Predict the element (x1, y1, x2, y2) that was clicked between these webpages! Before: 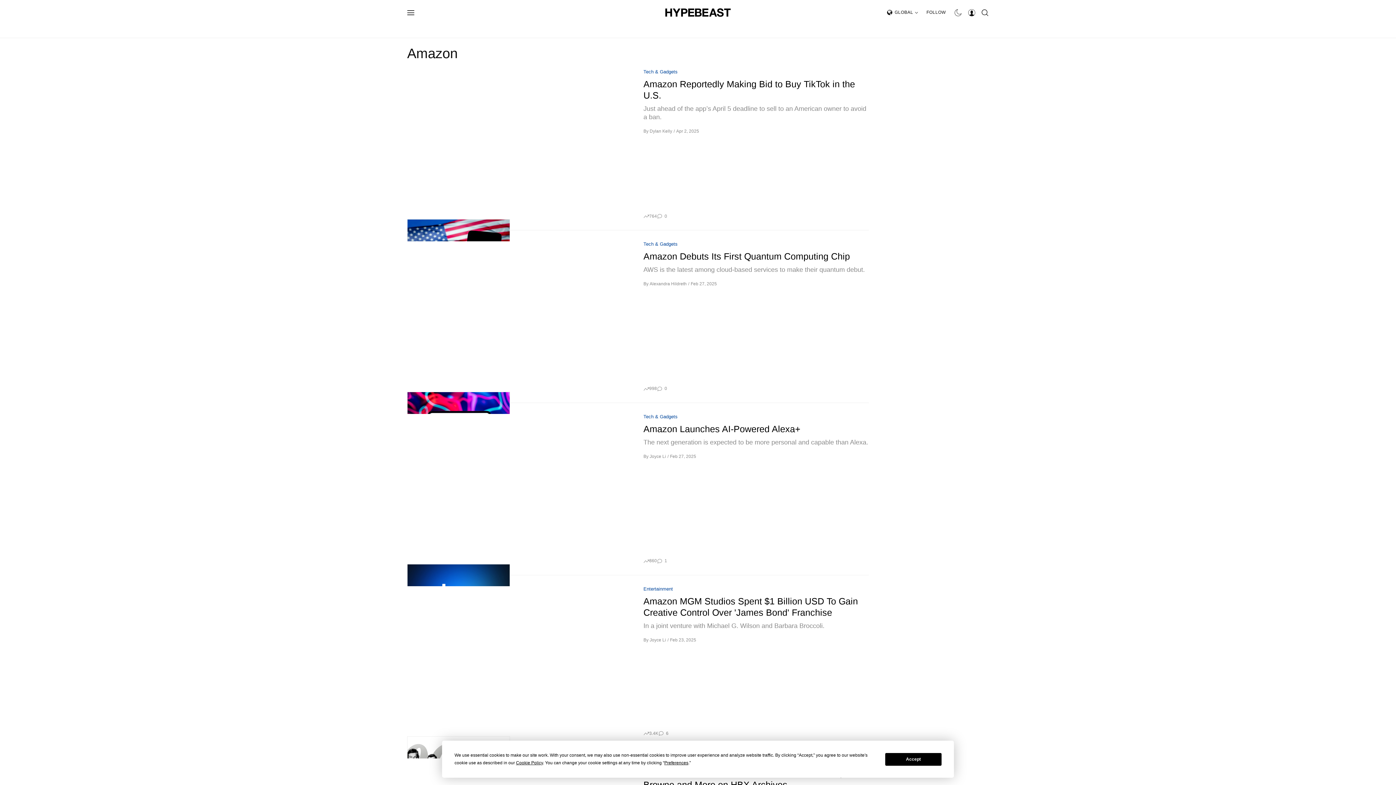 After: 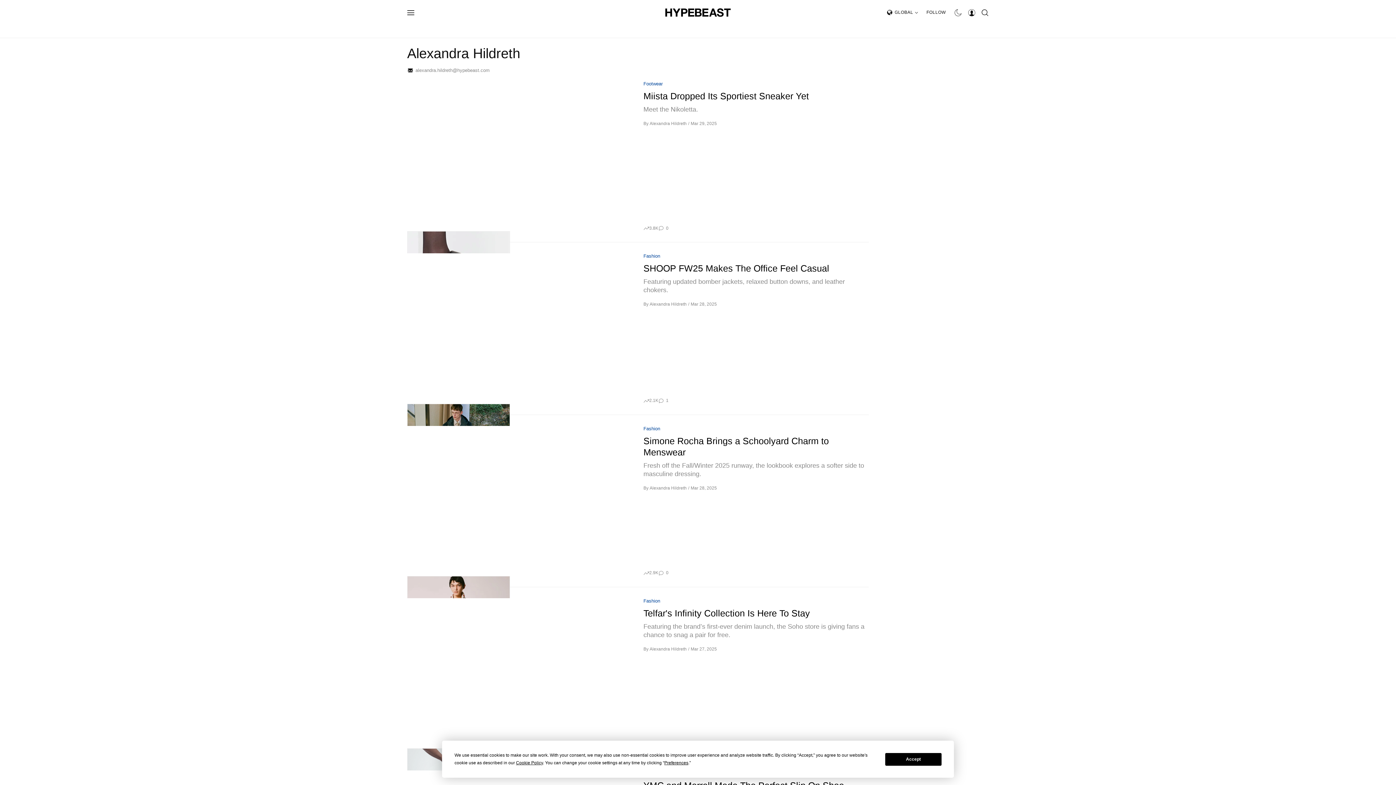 Action: label: Alexandra Hildreth bbox: (649, 281, 686, 286)